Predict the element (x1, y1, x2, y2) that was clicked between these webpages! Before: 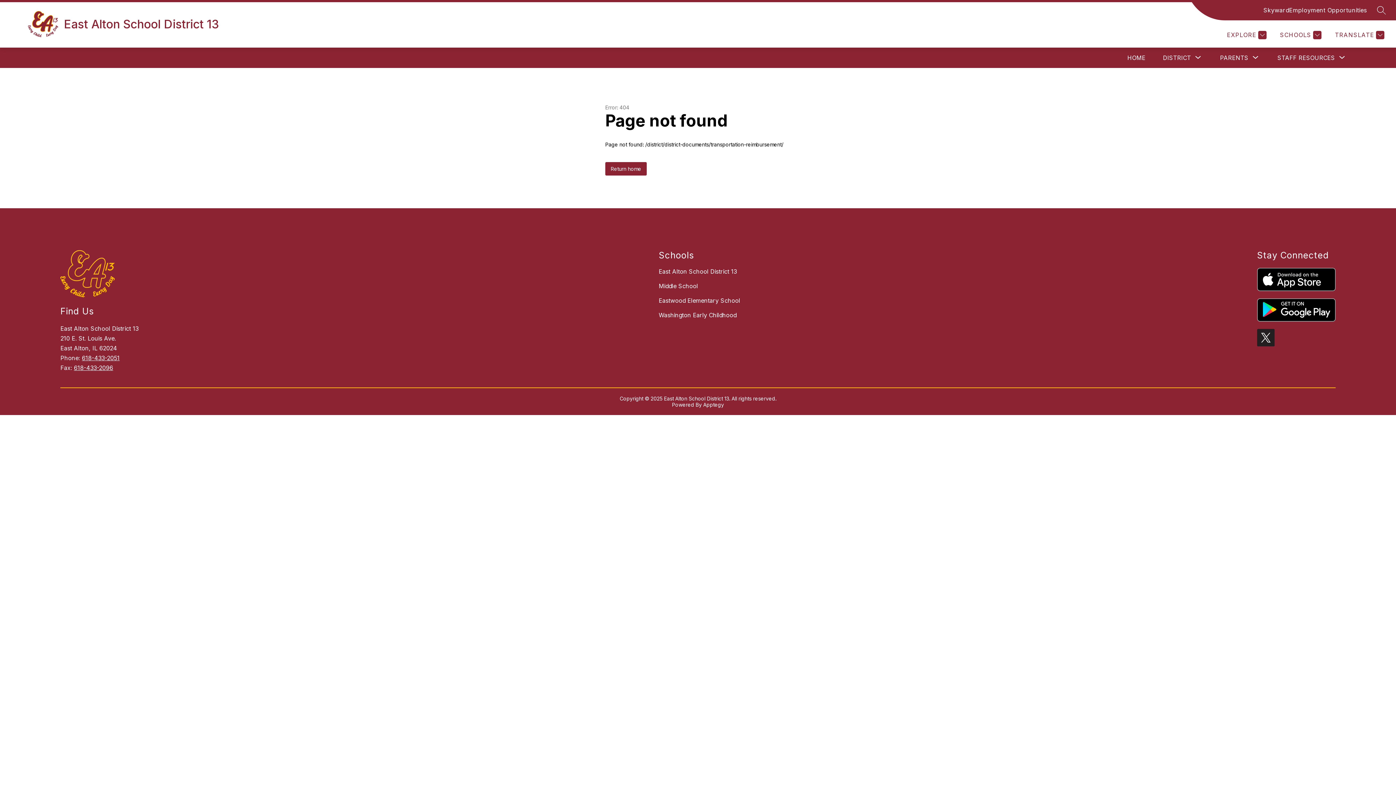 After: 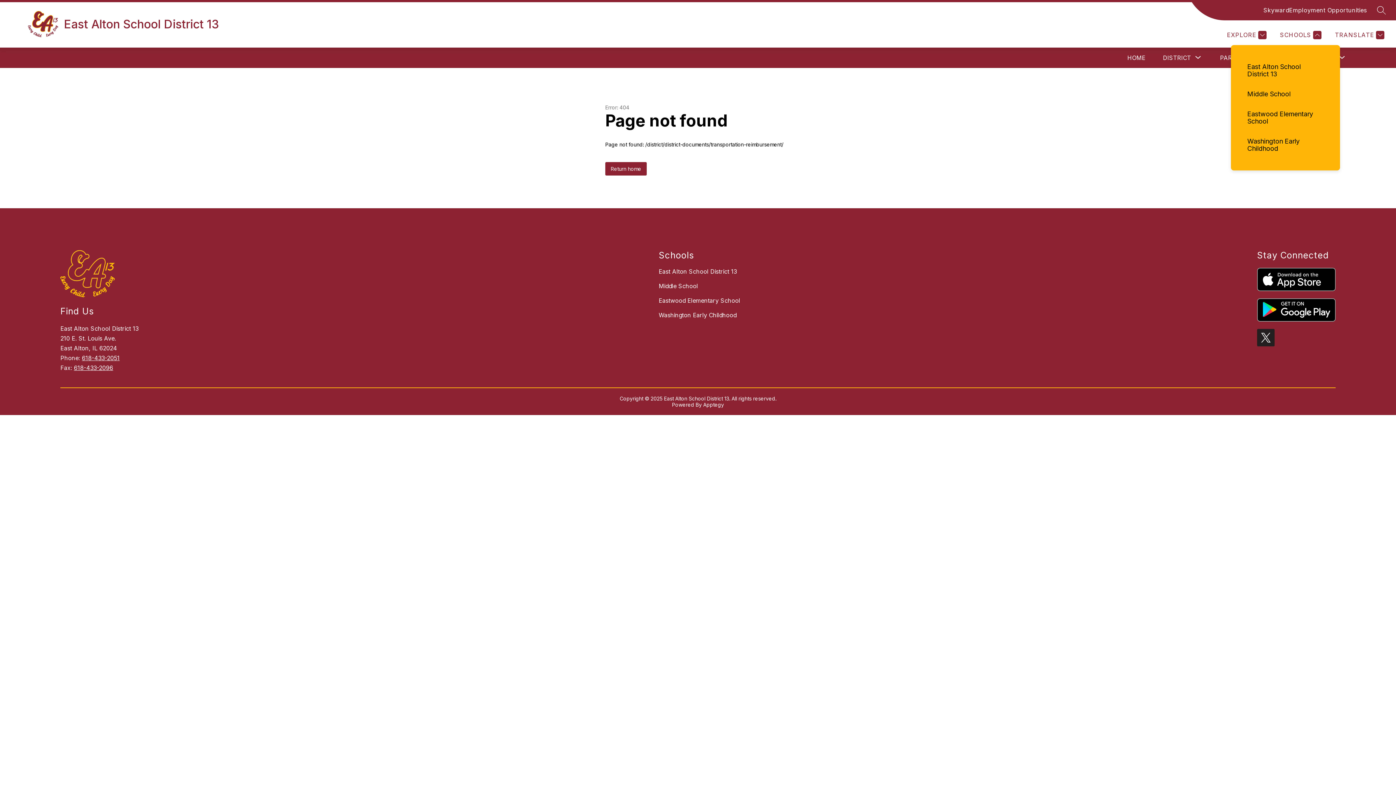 Action: label: SCHOOLS bbox: (1278, 30, 1321, 39)